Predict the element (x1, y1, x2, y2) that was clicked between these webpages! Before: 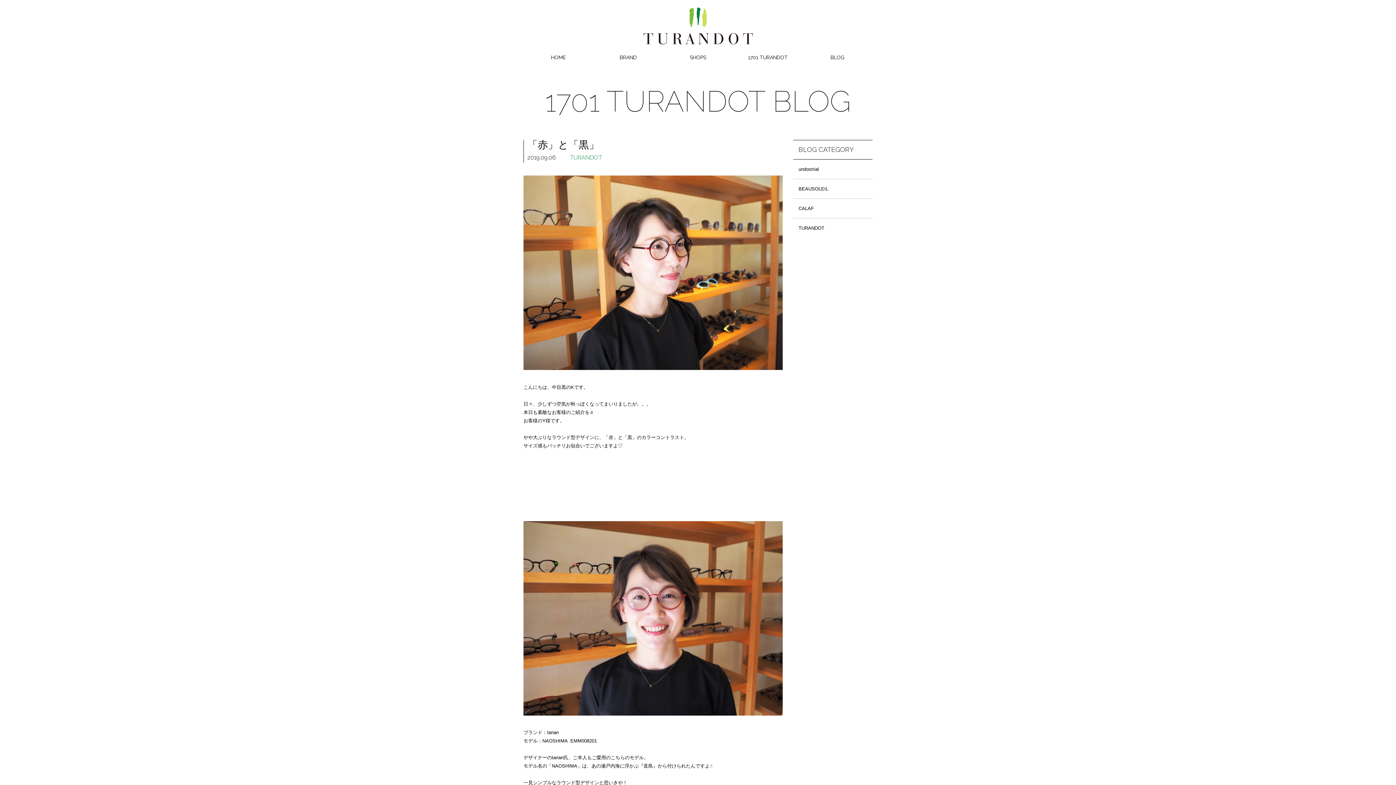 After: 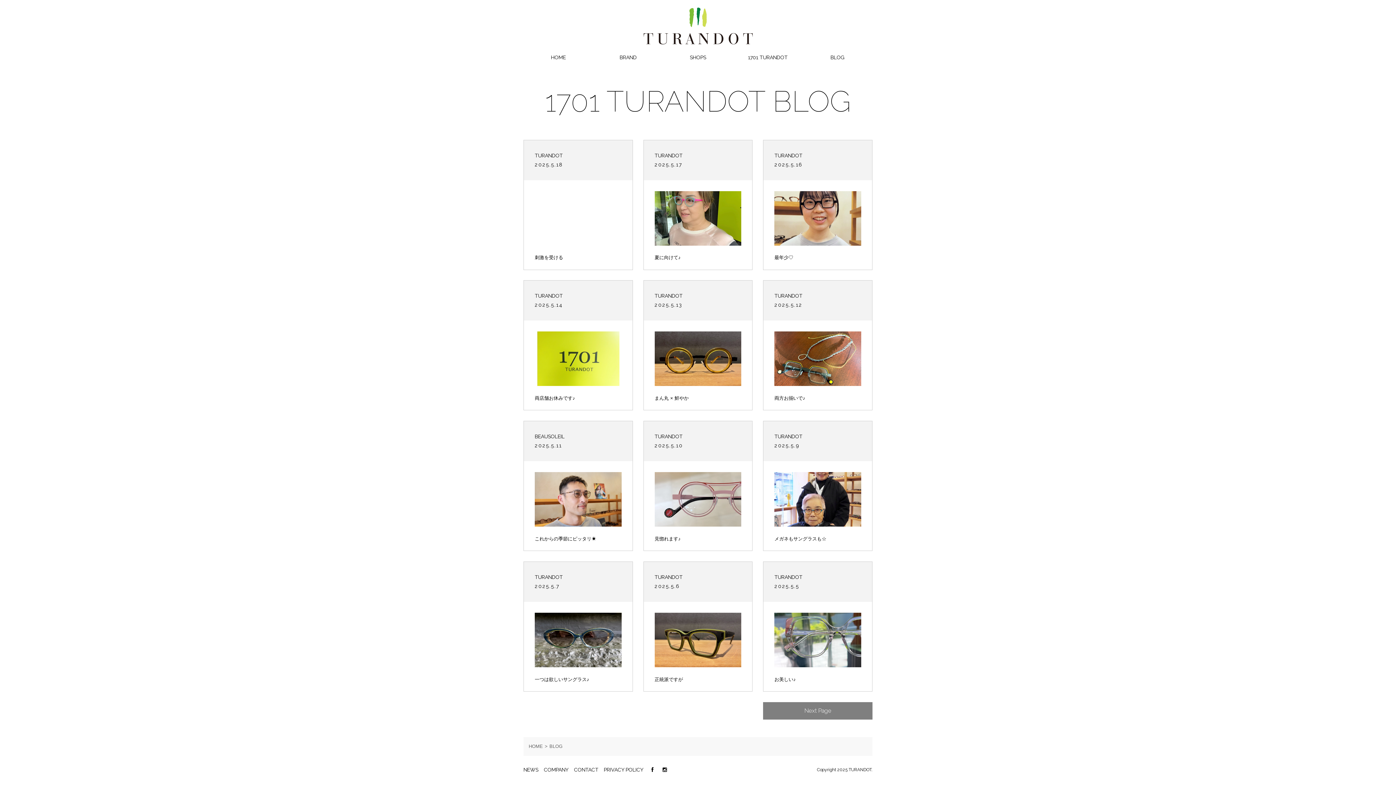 Action: bbox: (802, 52, 872, 63) label: BLOG